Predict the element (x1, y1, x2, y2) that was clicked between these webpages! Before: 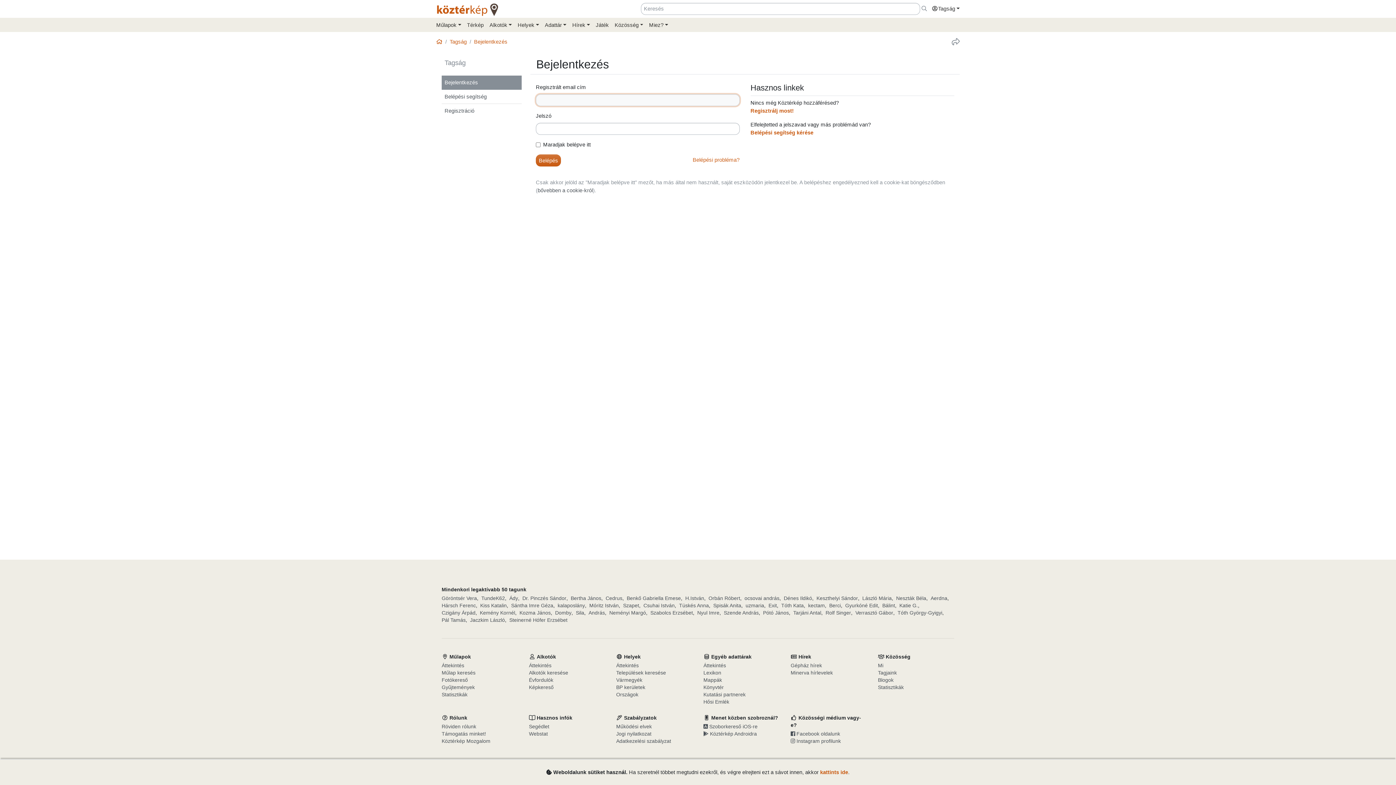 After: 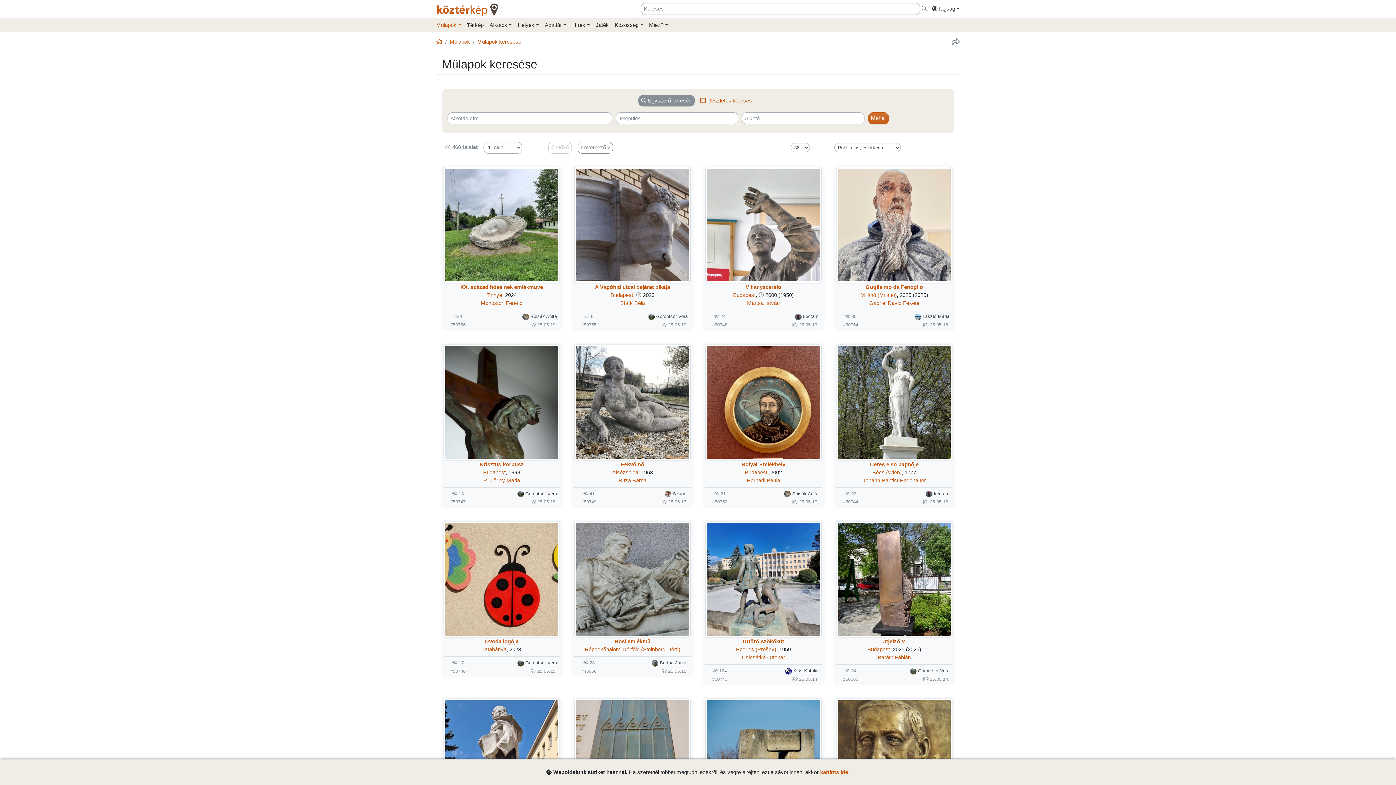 Action: bbox: (921, 5, 927, 11)